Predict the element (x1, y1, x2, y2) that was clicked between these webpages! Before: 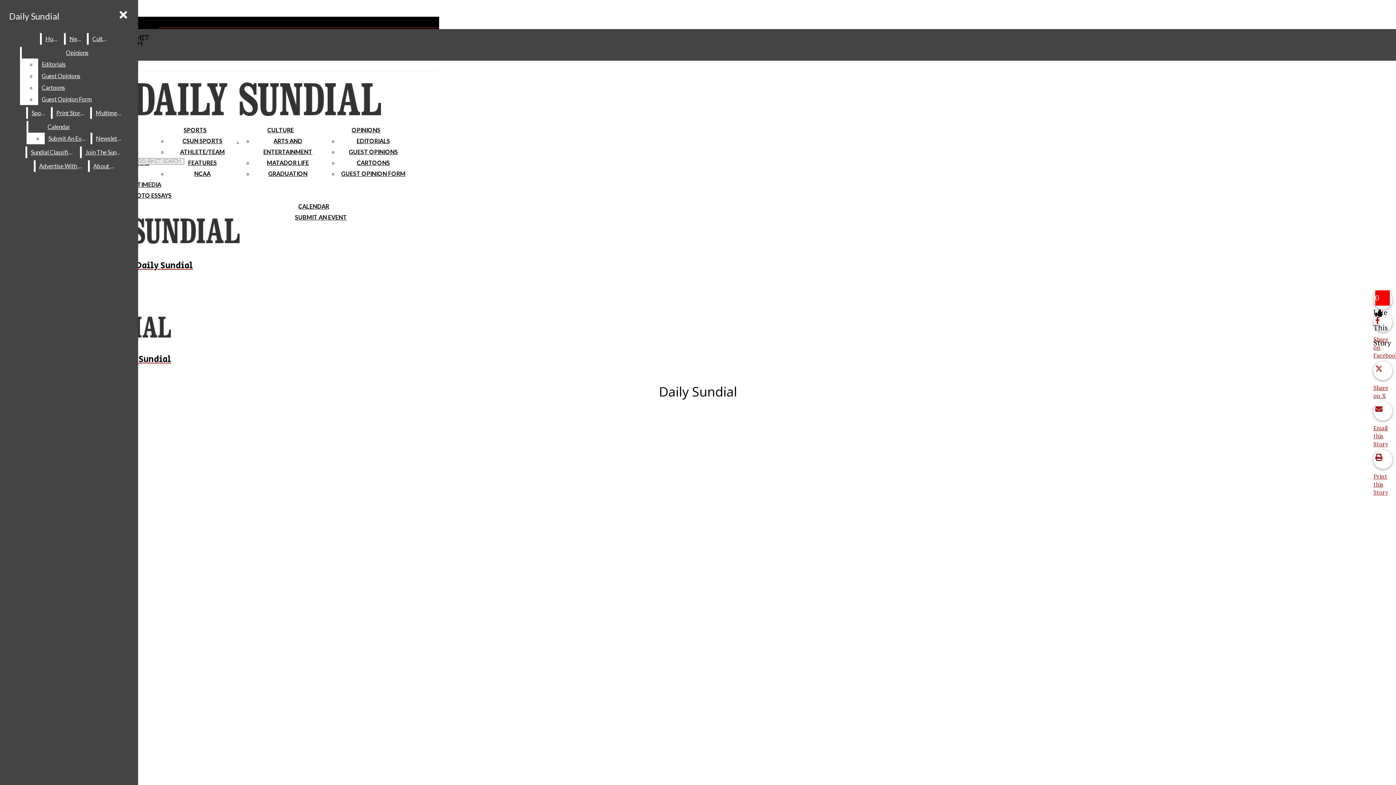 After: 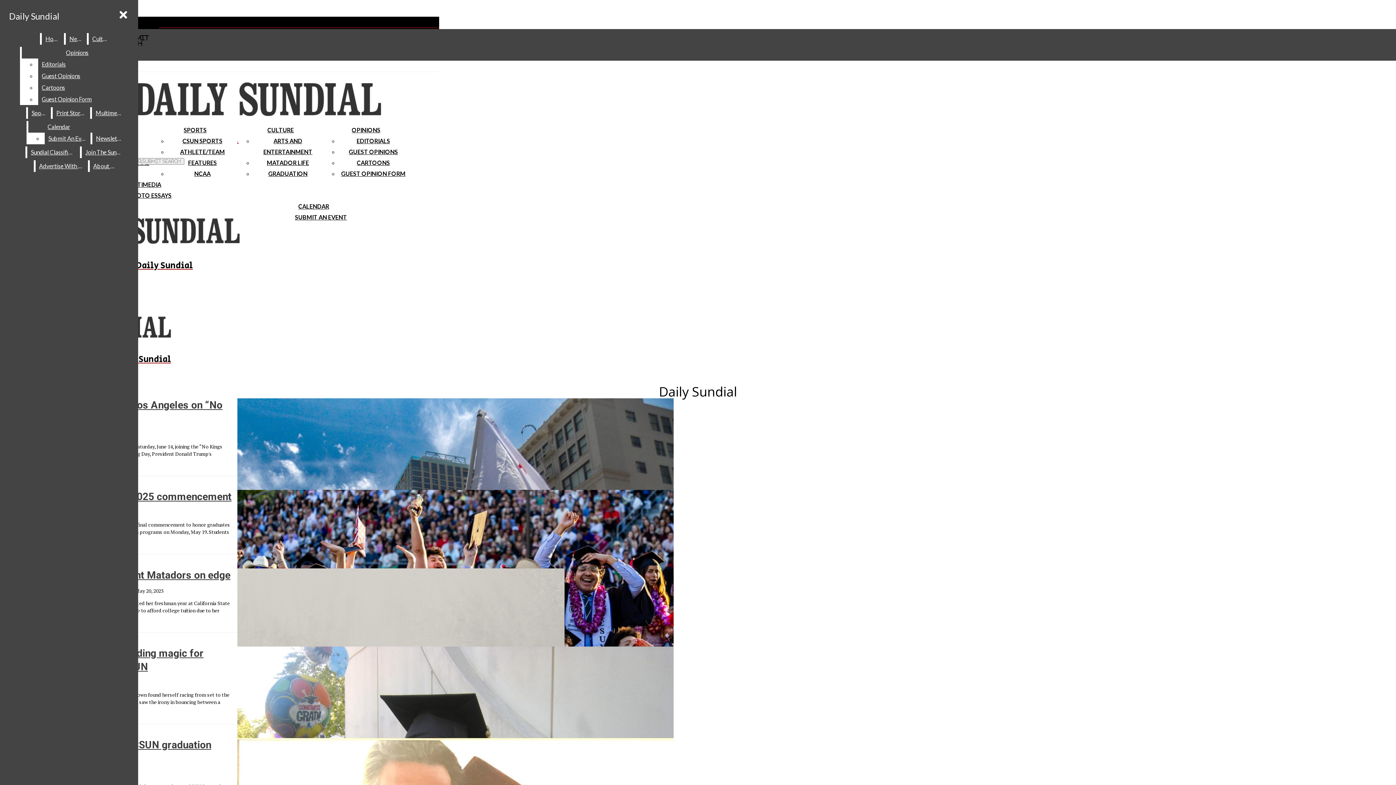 Action: bbox: (65, 33, 85, 44) label: News